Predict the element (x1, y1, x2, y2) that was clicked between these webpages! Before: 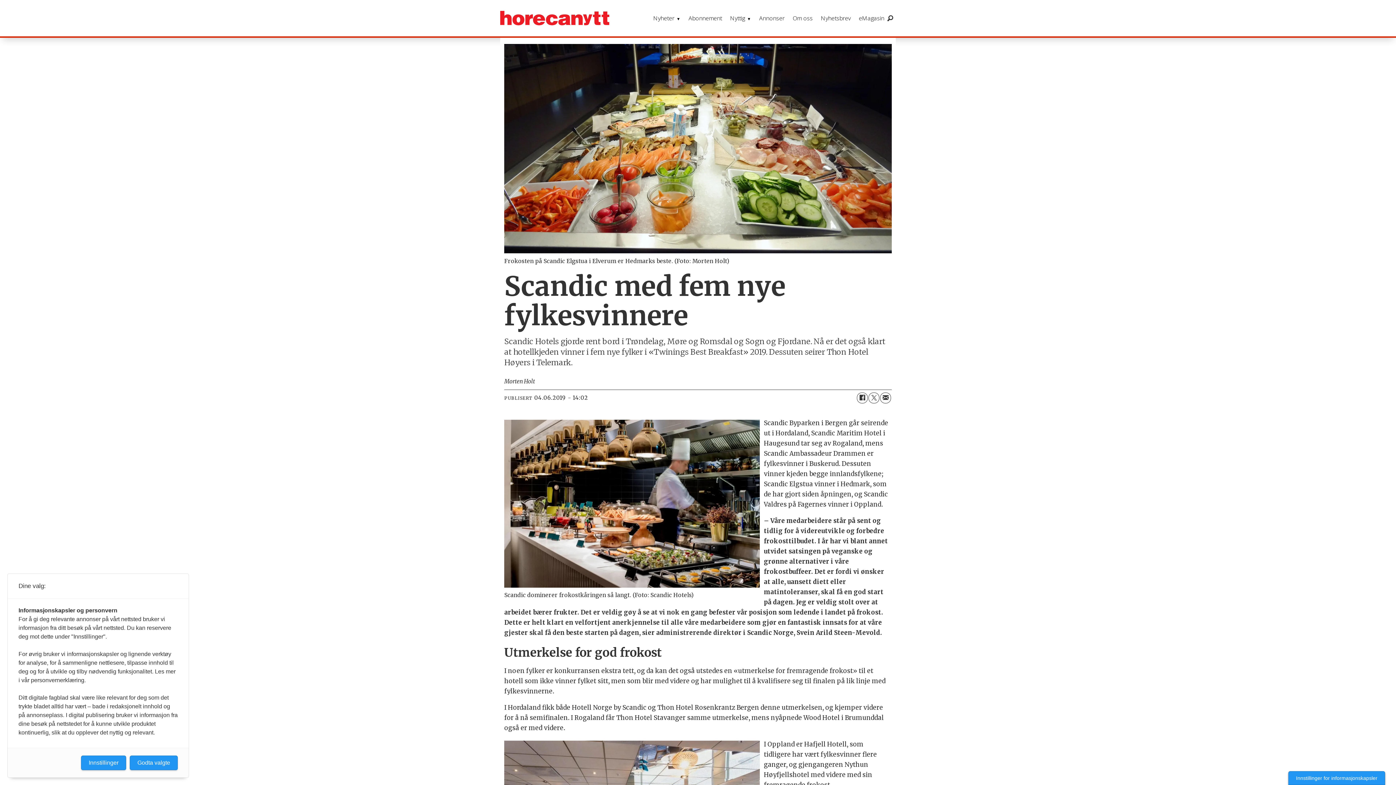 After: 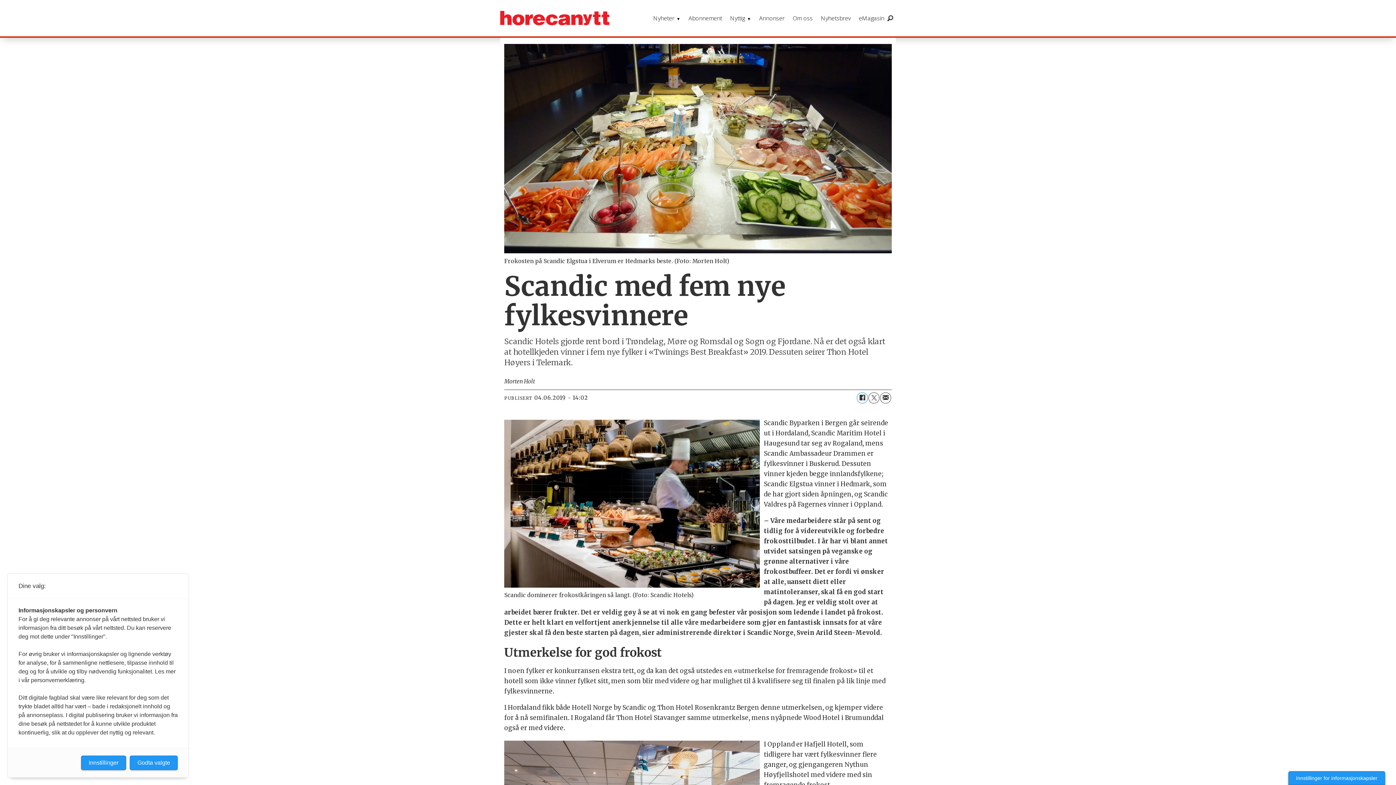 Action: bbox: (857, 392, 867, 403) label: Del på Facebook